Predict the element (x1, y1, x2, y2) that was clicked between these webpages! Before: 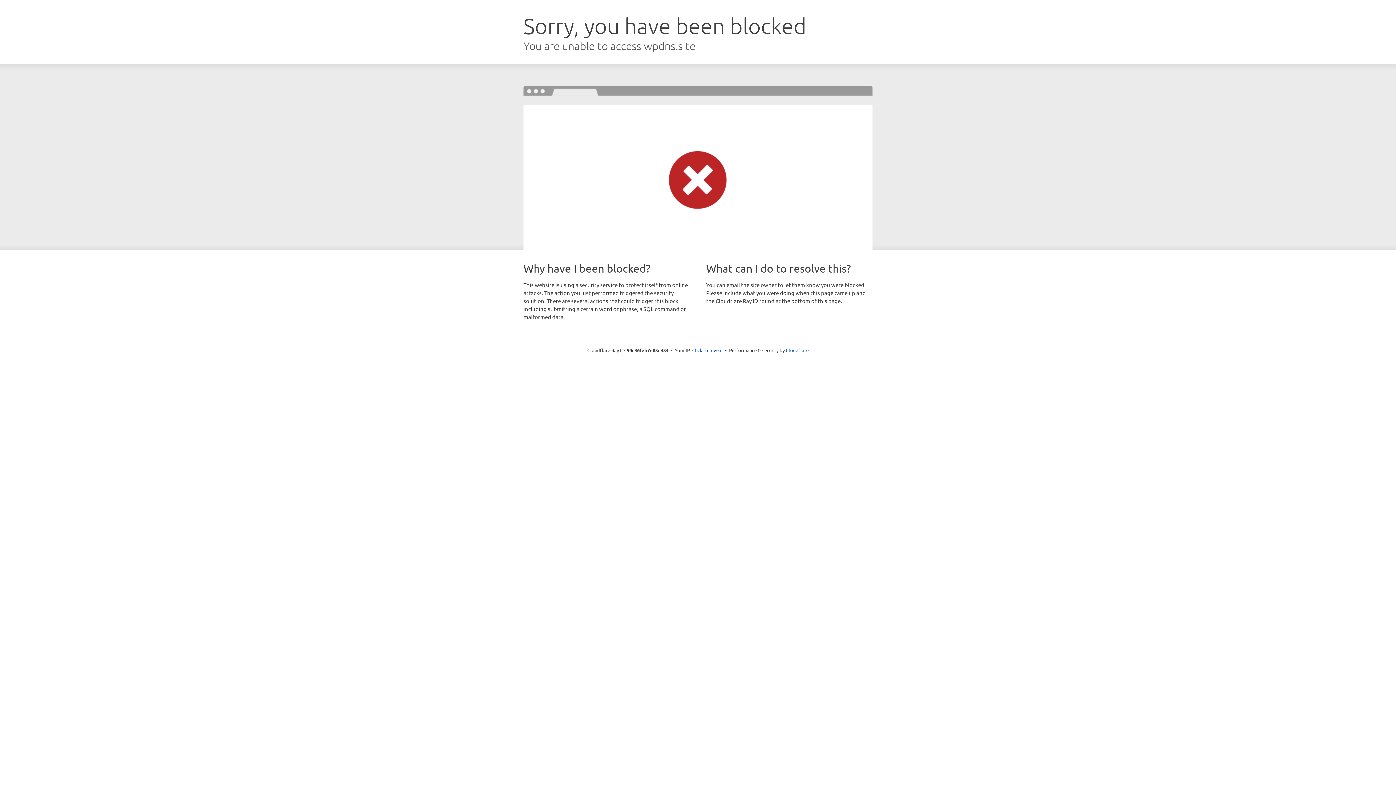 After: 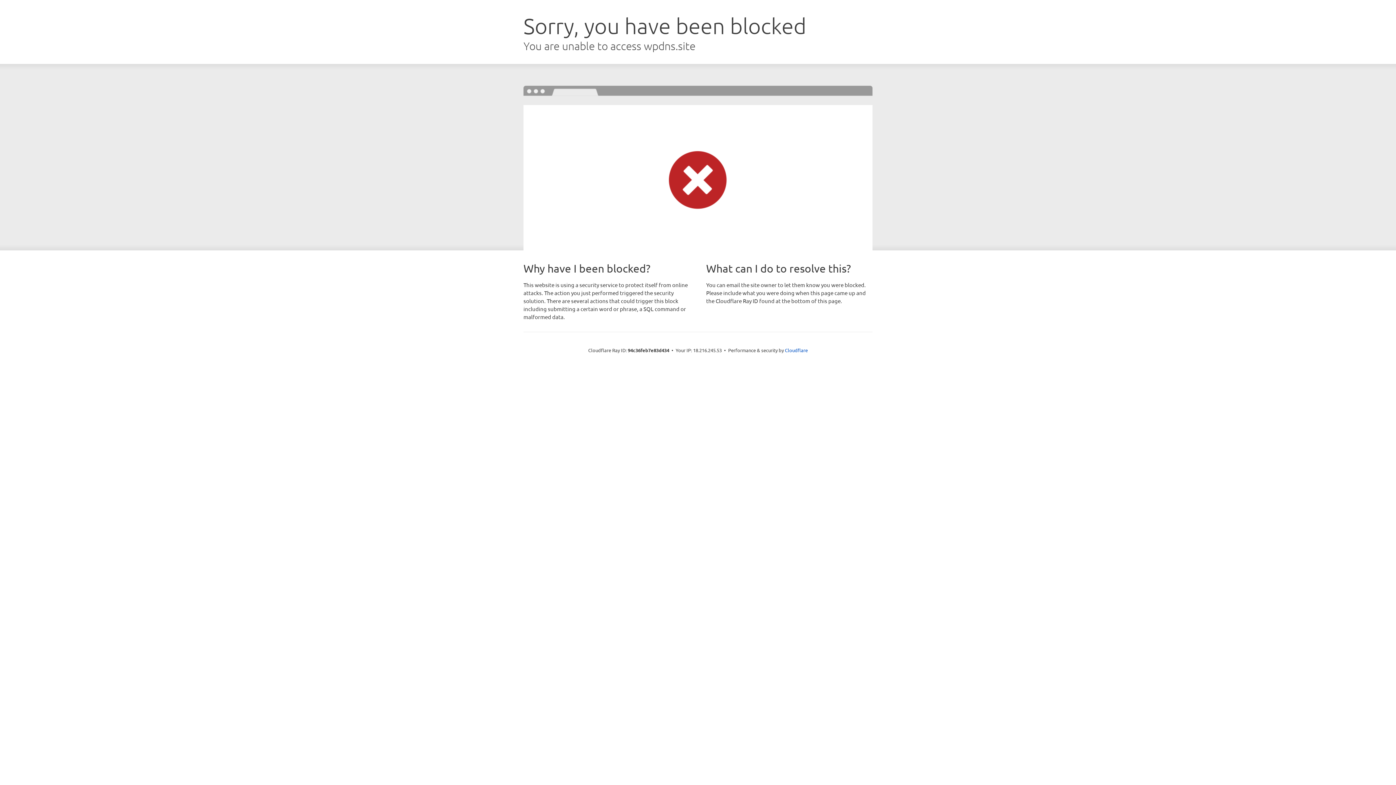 Action: bbox: (692, 346, 722, 353) label: Click to reveal